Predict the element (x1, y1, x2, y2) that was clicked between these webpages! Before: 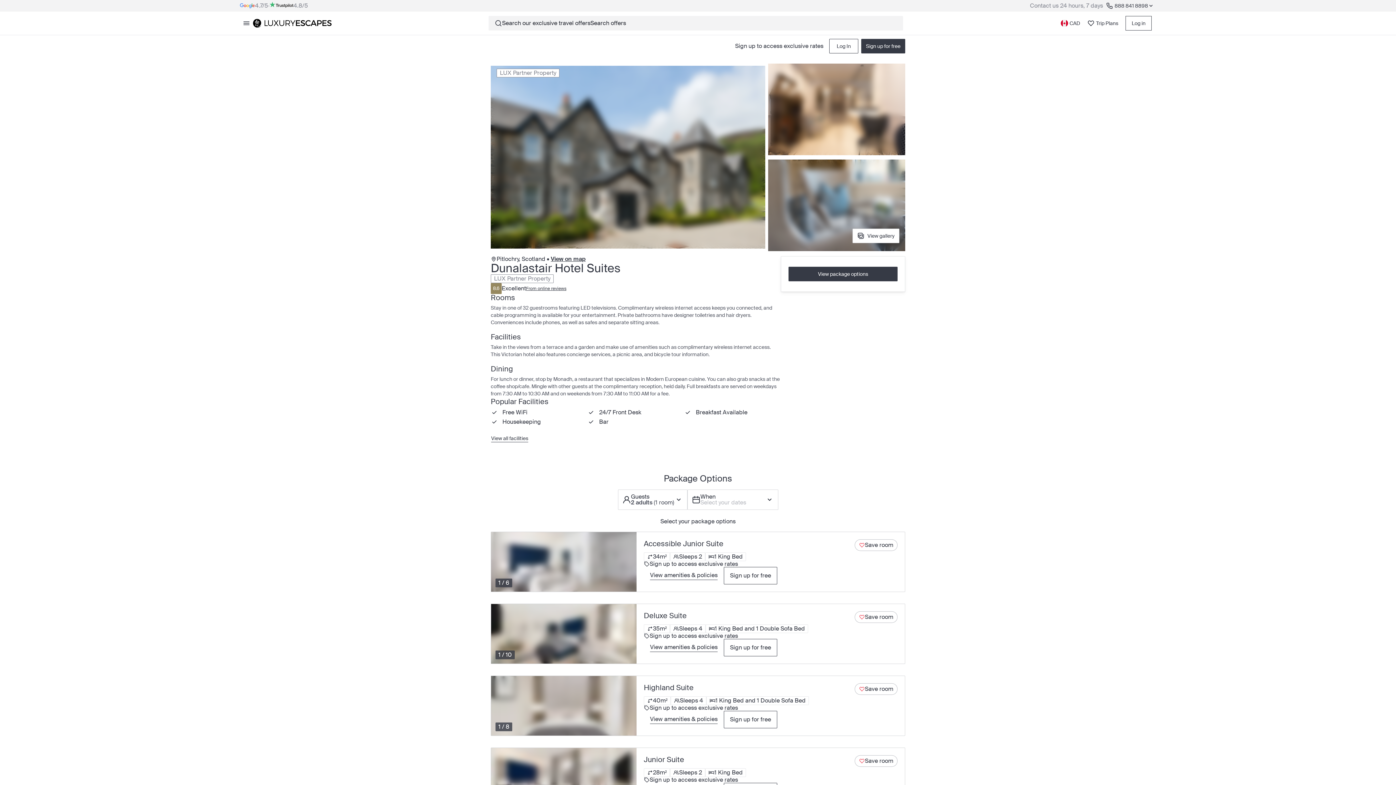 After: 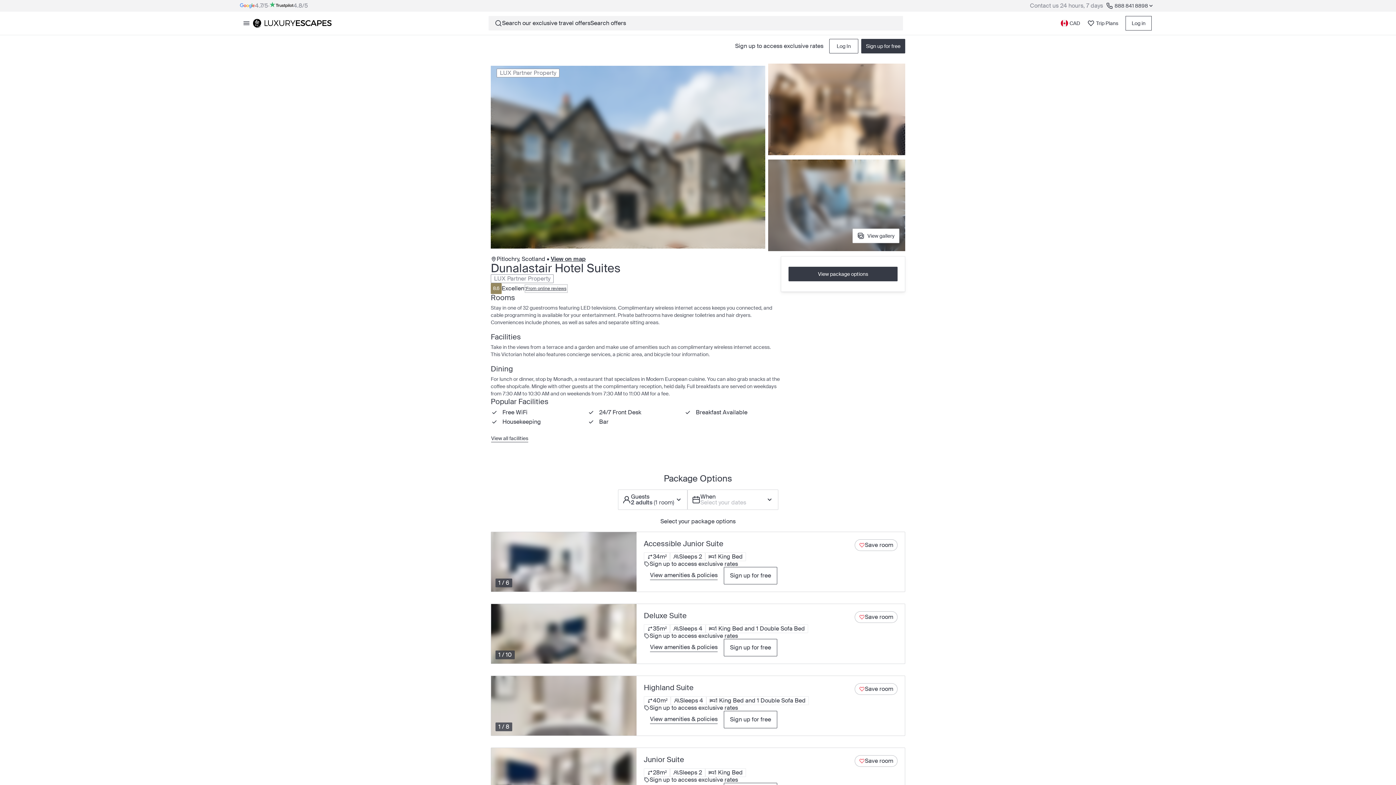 Action: bbox: (526, 285, 566, 291) label: From online reviews